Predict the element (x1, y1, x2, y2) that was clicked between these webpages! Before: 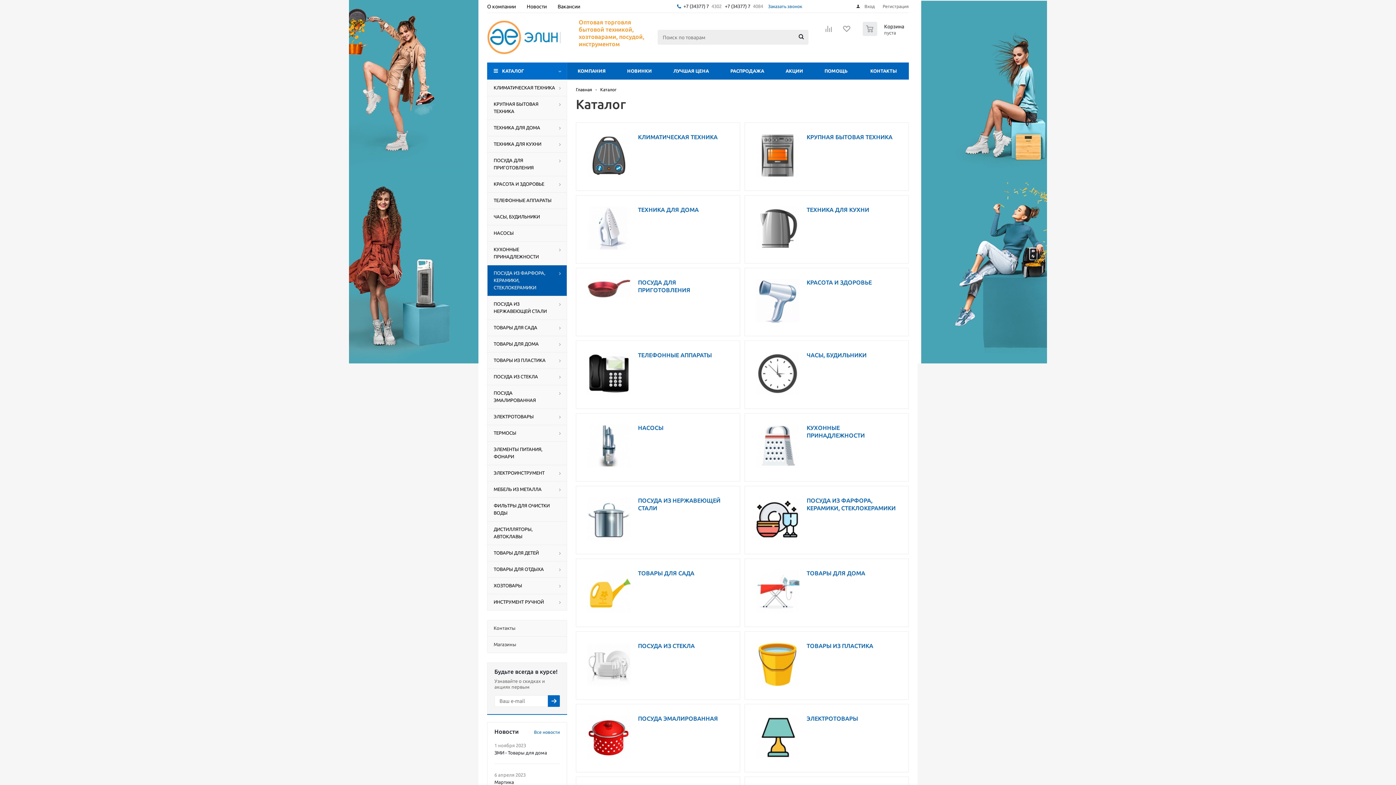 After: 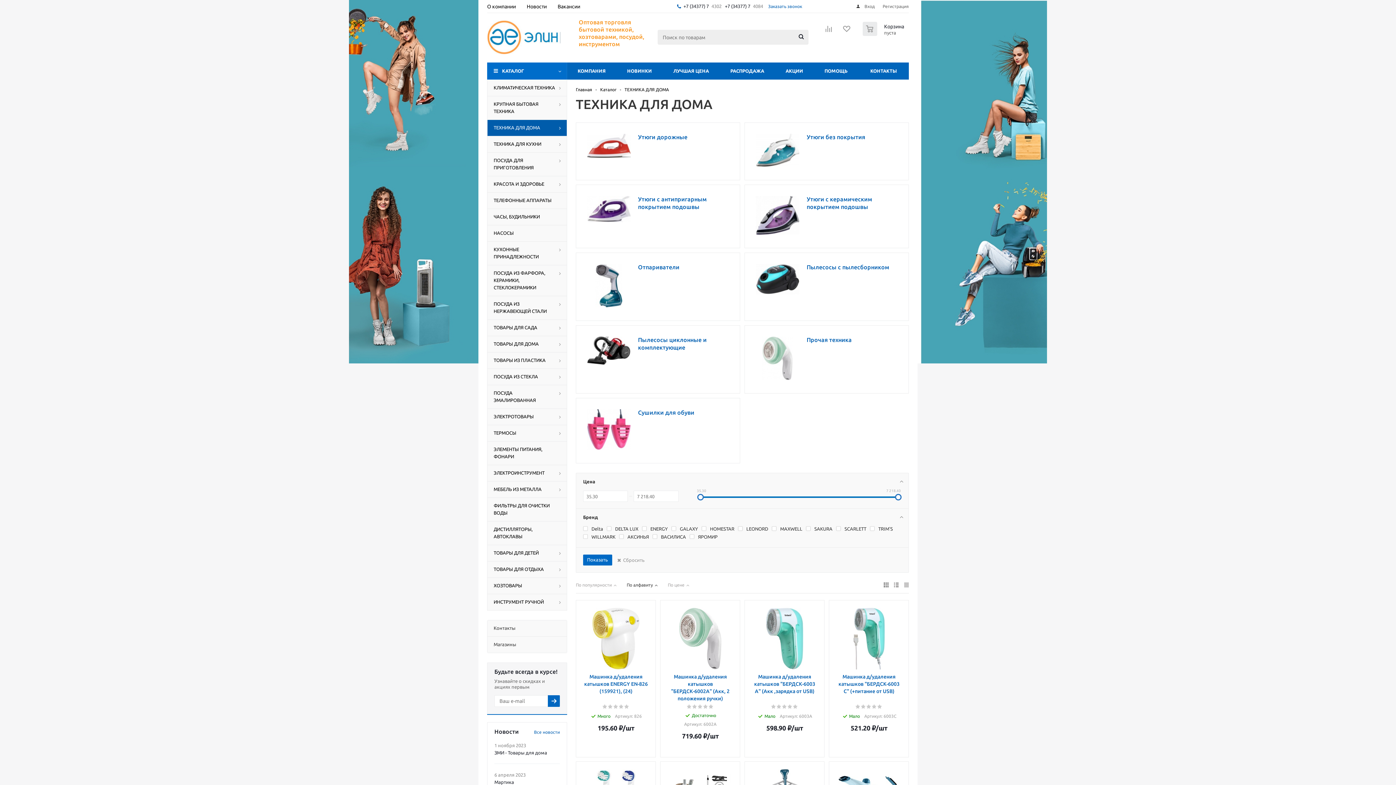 Action: label: ТЕХНИКА ДЛЯ ДОМА bbox: (638, 207, 698, 212)